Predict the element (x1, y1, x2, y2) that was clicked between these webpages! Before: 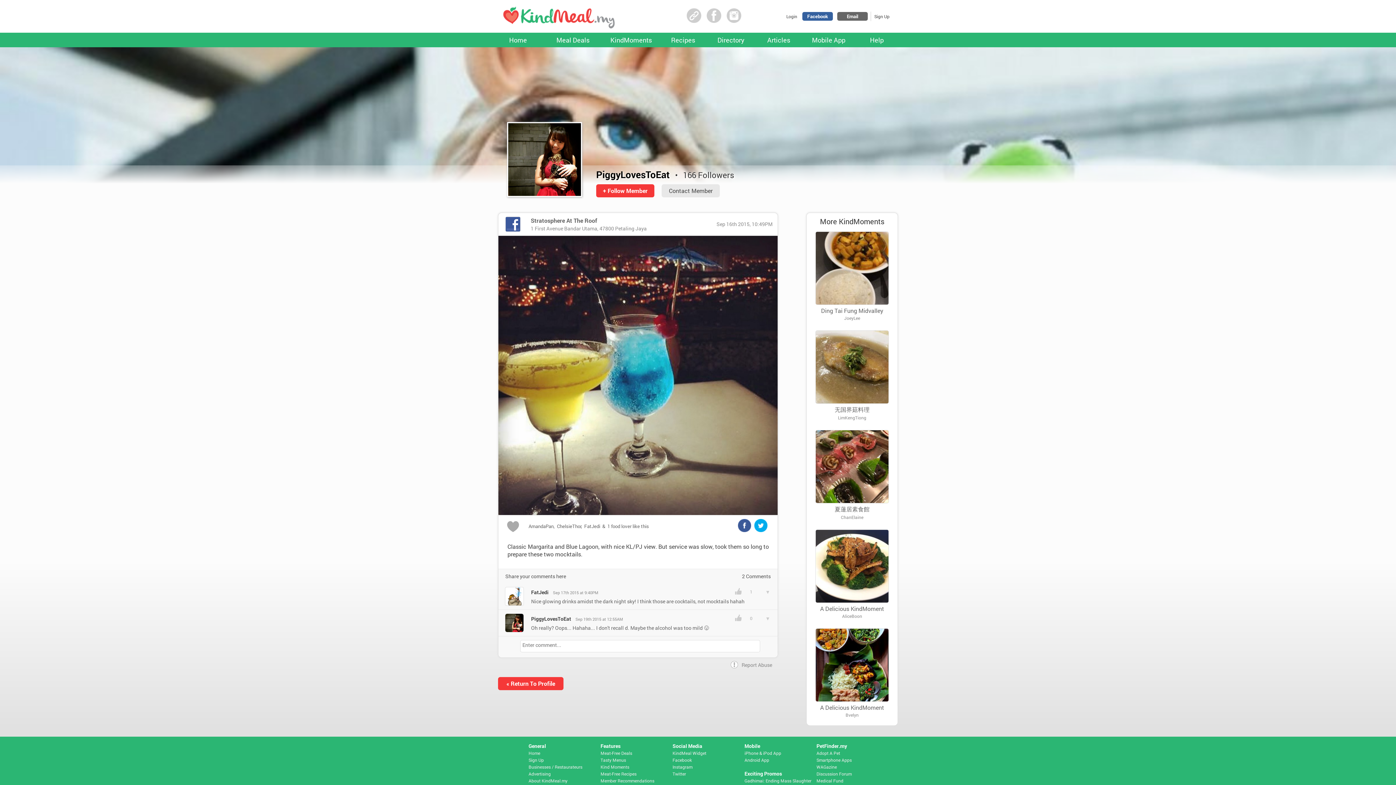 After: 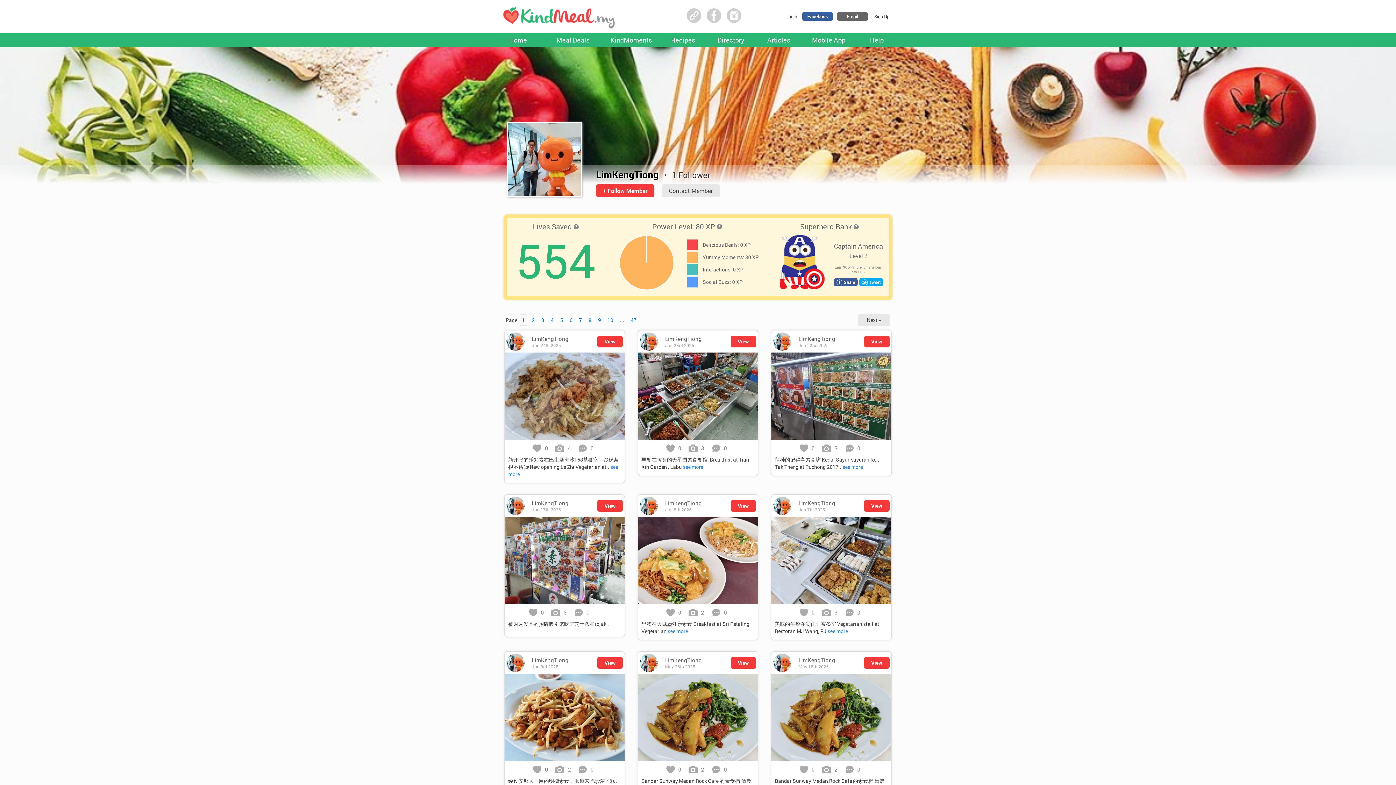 Action: bbox: (838, 414, 866, 420) label: LimKengTiong